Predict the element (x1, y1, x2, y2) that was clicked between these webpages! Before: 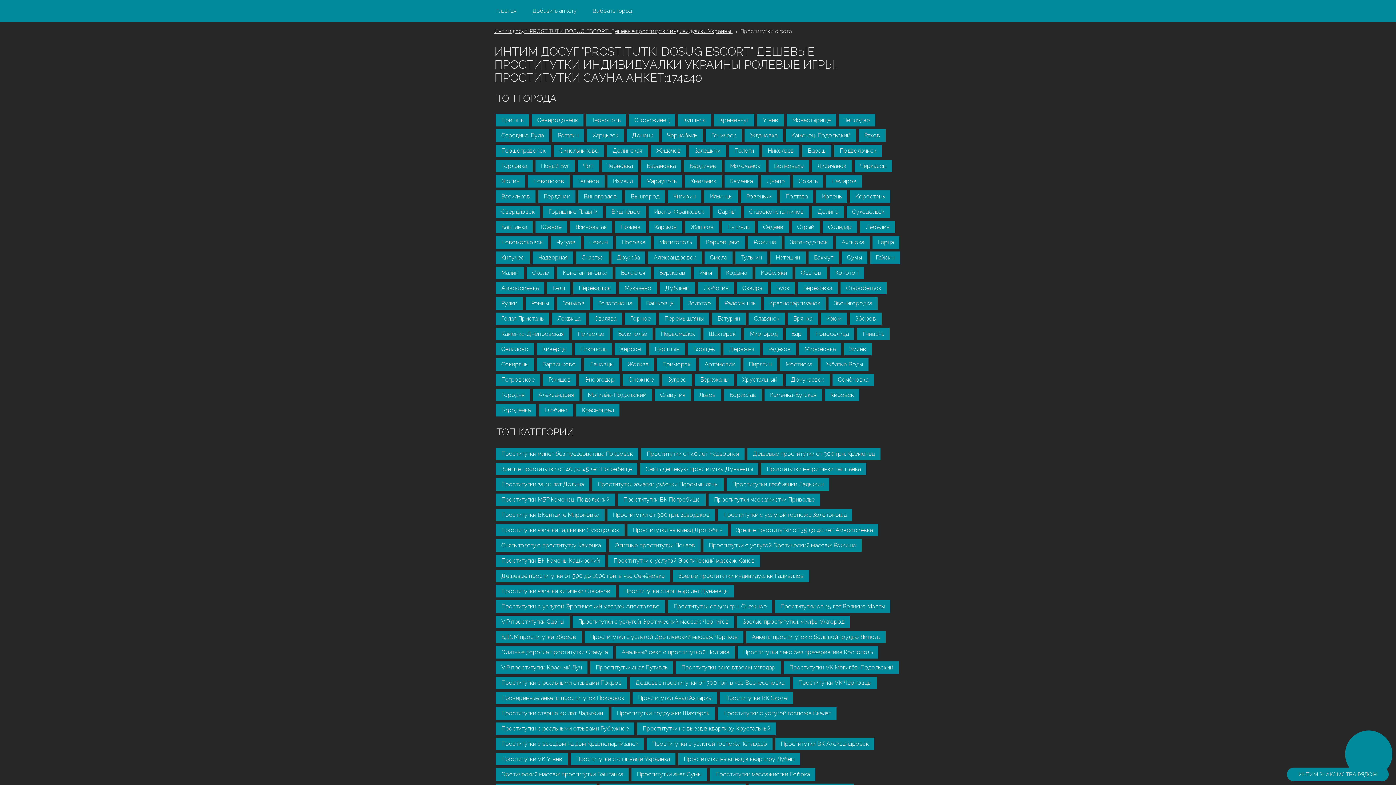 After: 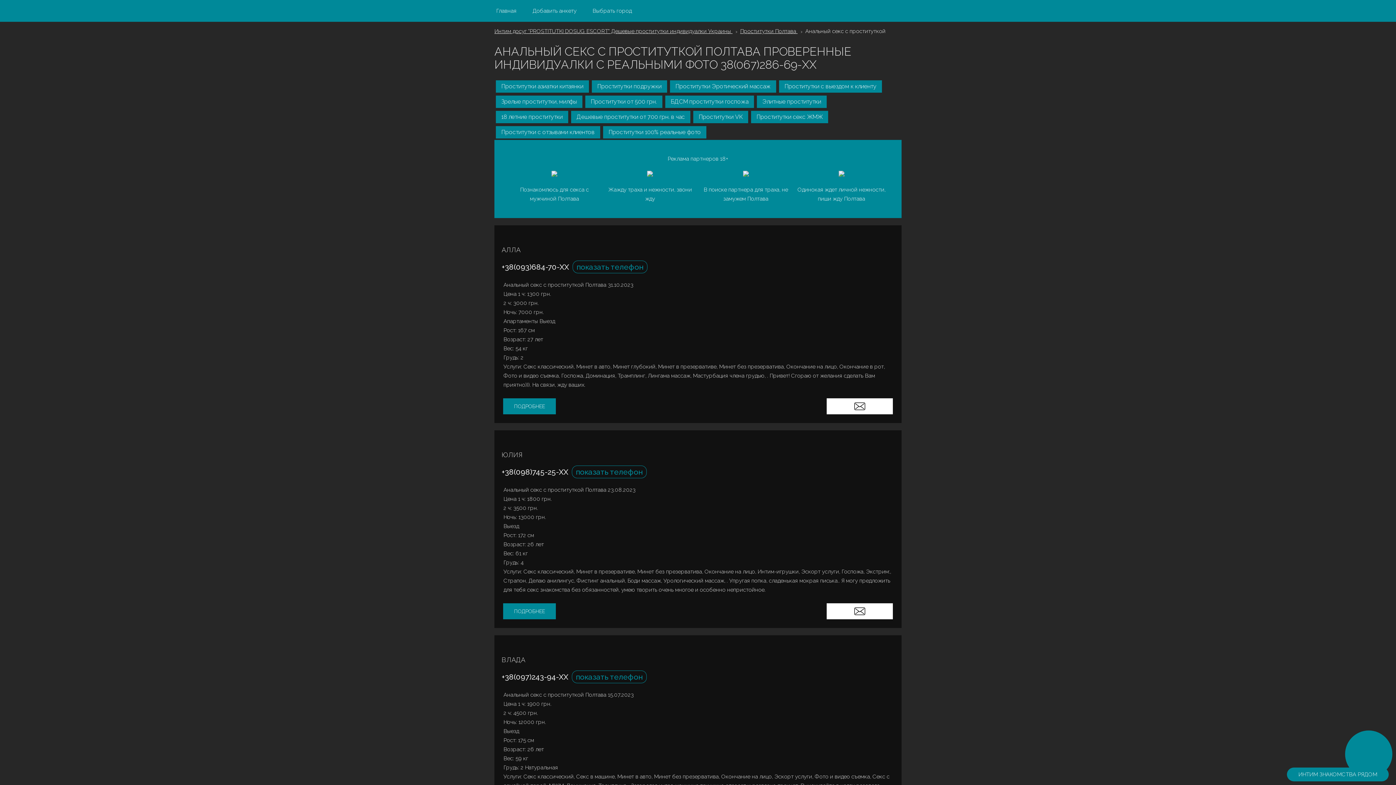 Action: label: Анальный секс с проституткой Полтава bbox: (616, 646, 734, 658)